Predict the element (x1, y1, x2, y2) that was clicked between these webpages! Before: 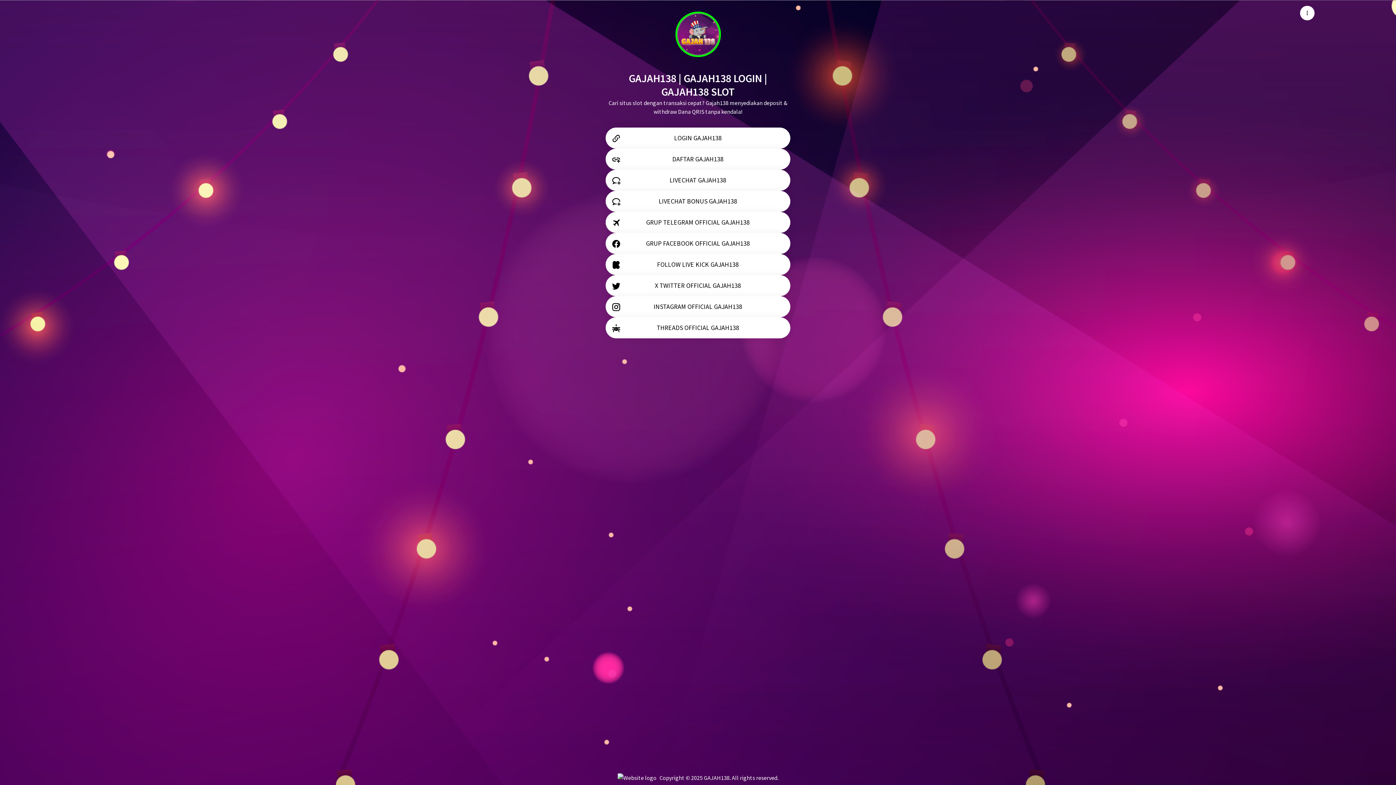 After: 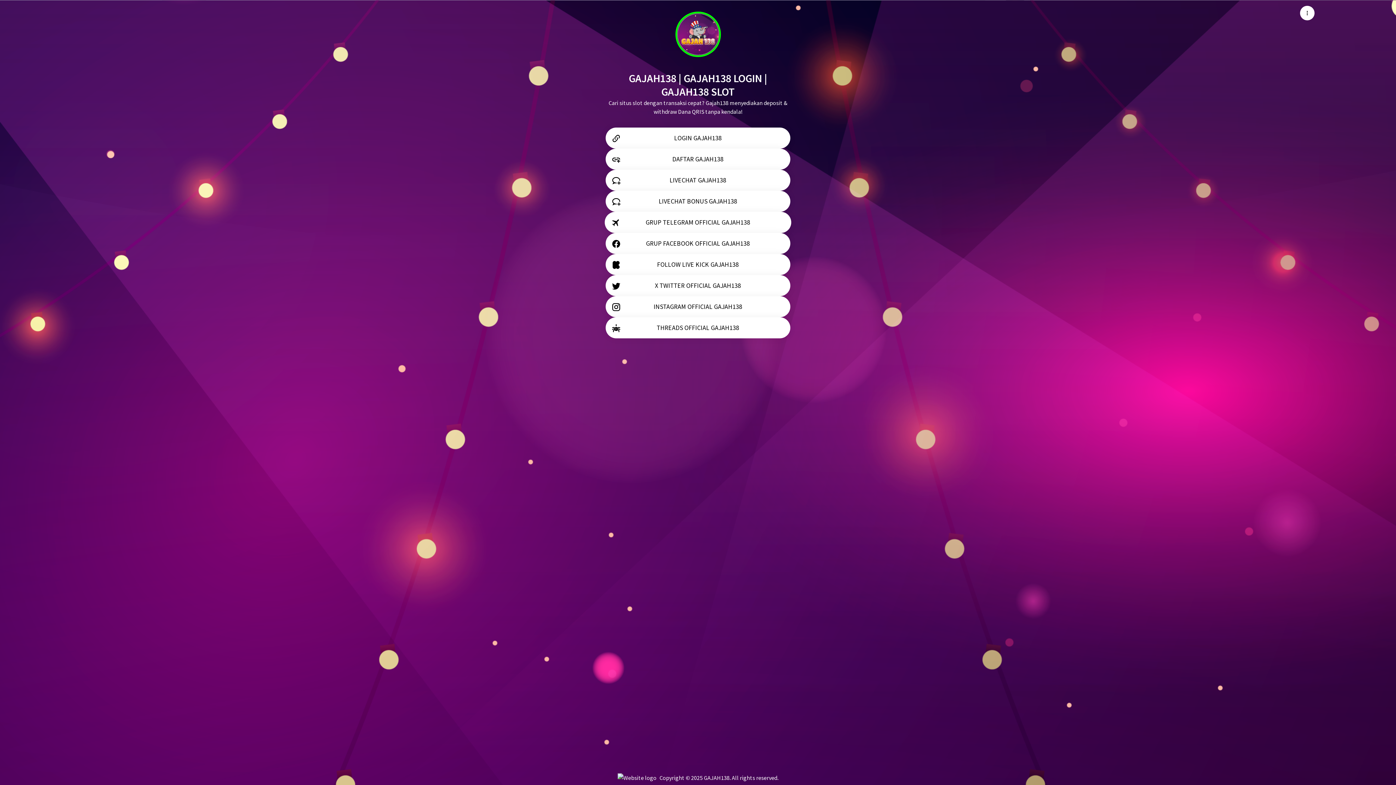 Action: bbox: (605, 212, 790, 233) label: GRUP TELEGRAM OFFICIAL GAJAH138